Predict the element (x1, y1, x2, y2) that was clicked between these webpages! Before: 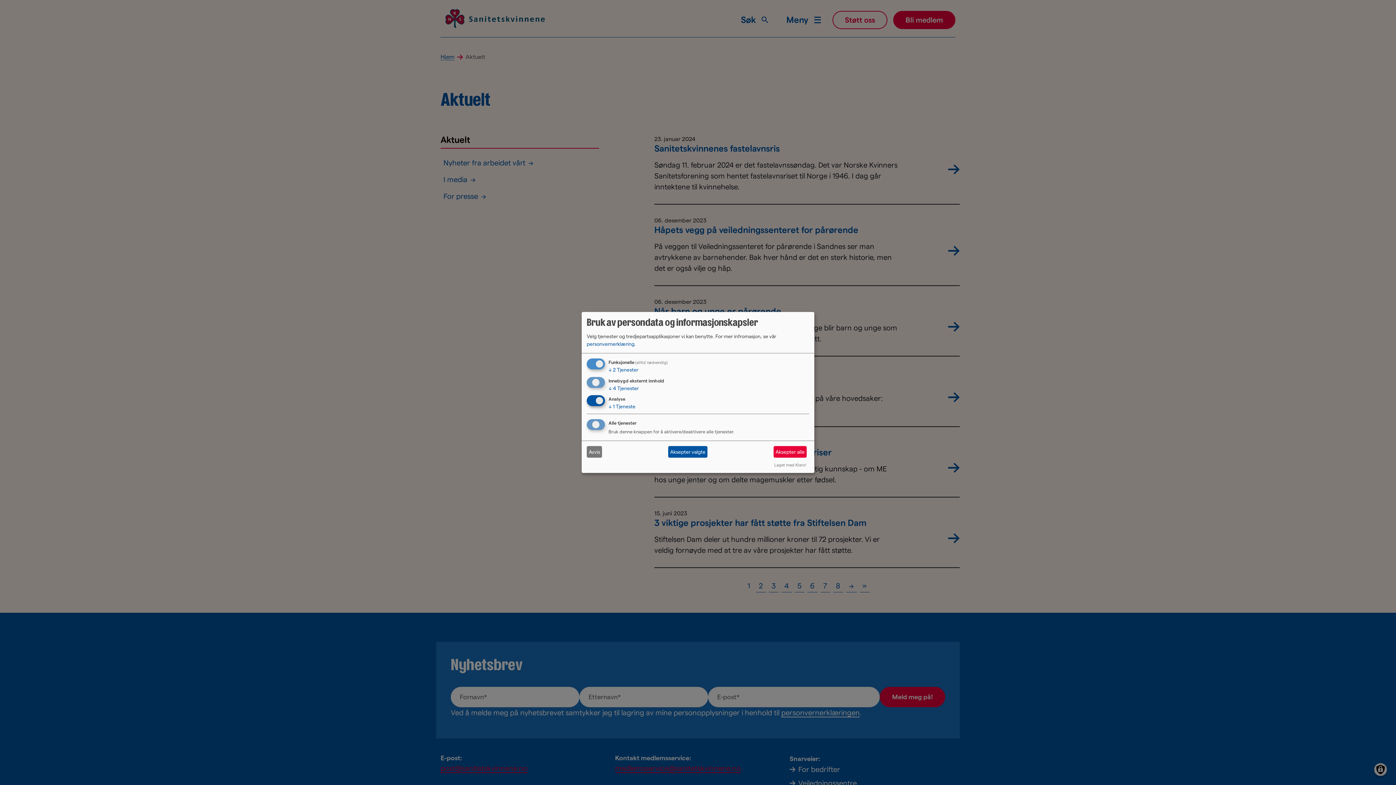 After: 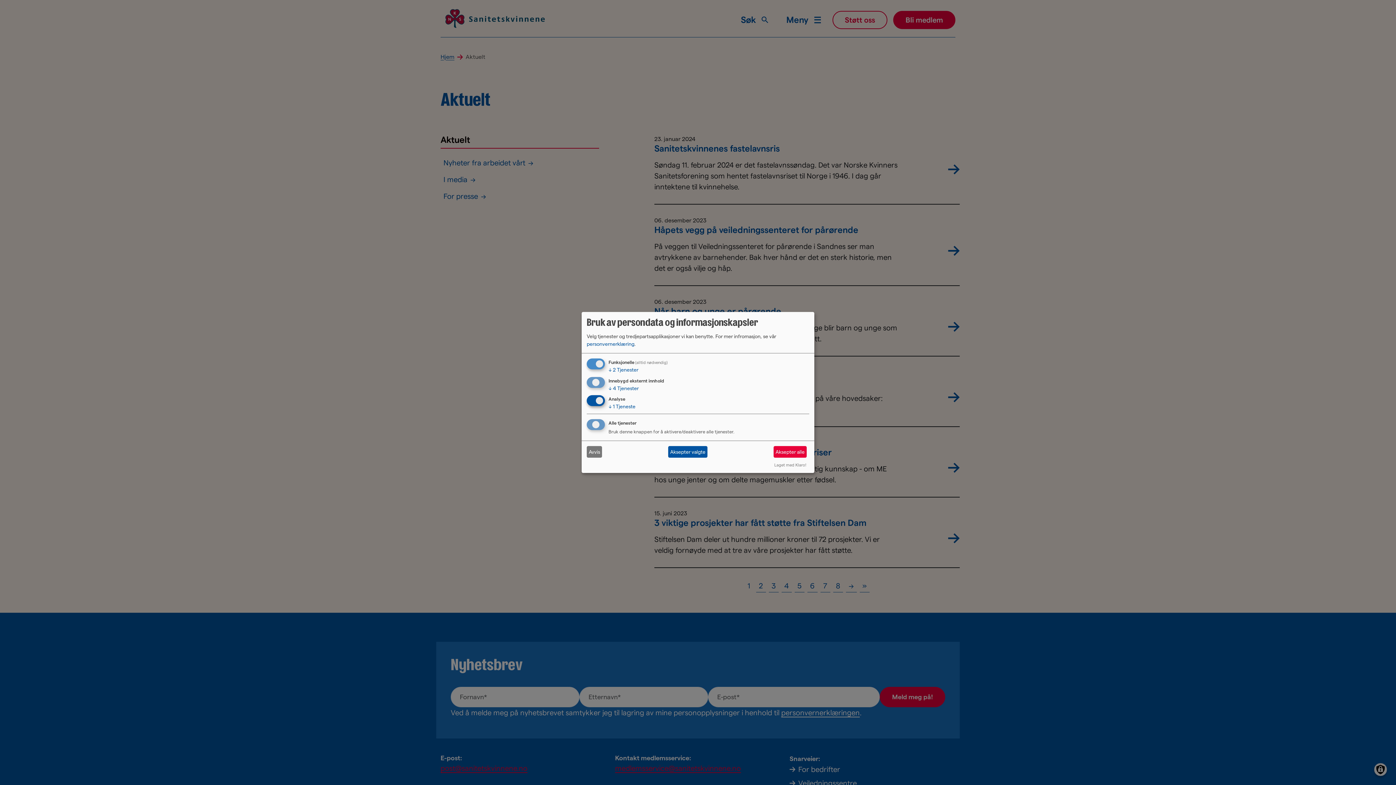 Action: bbox: (586, 341, 634, 346) label: personvernerklæring